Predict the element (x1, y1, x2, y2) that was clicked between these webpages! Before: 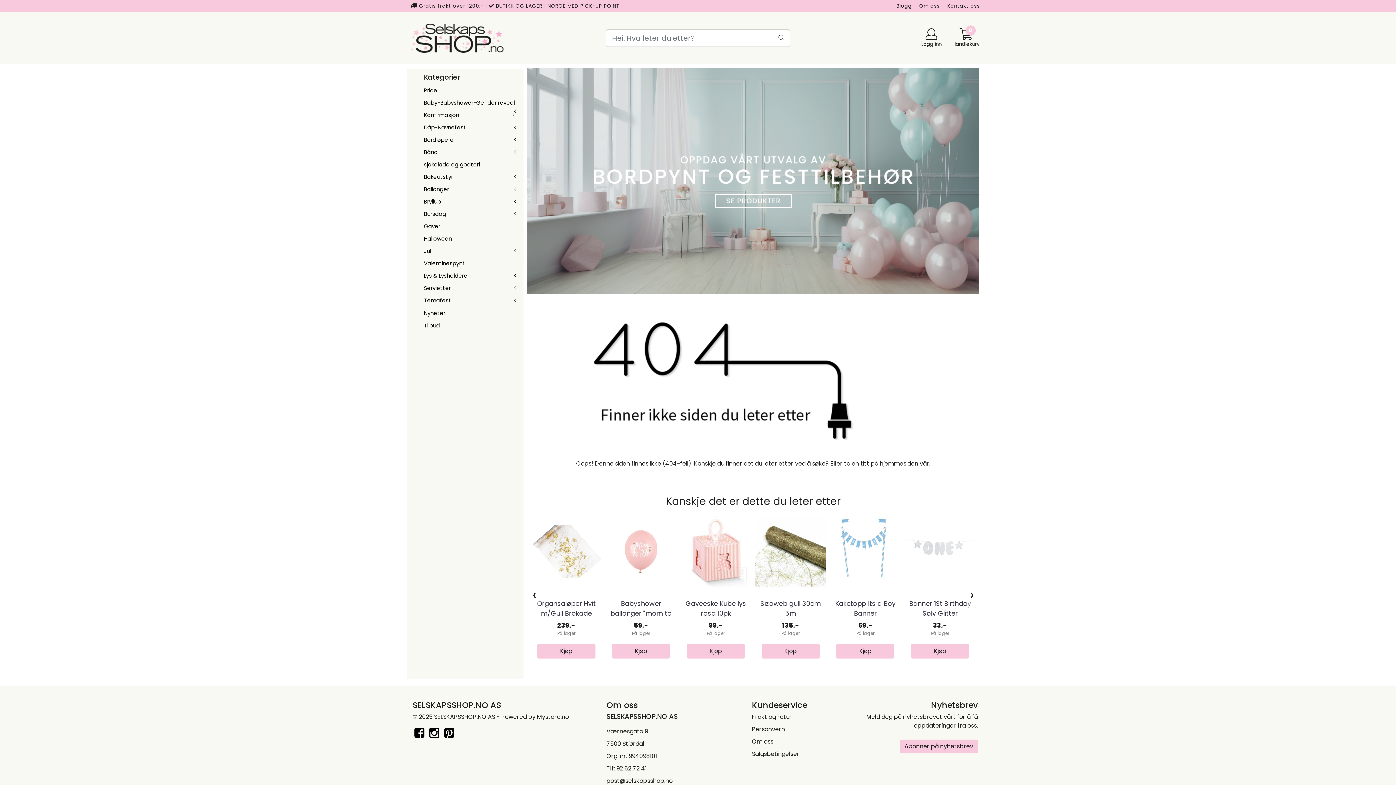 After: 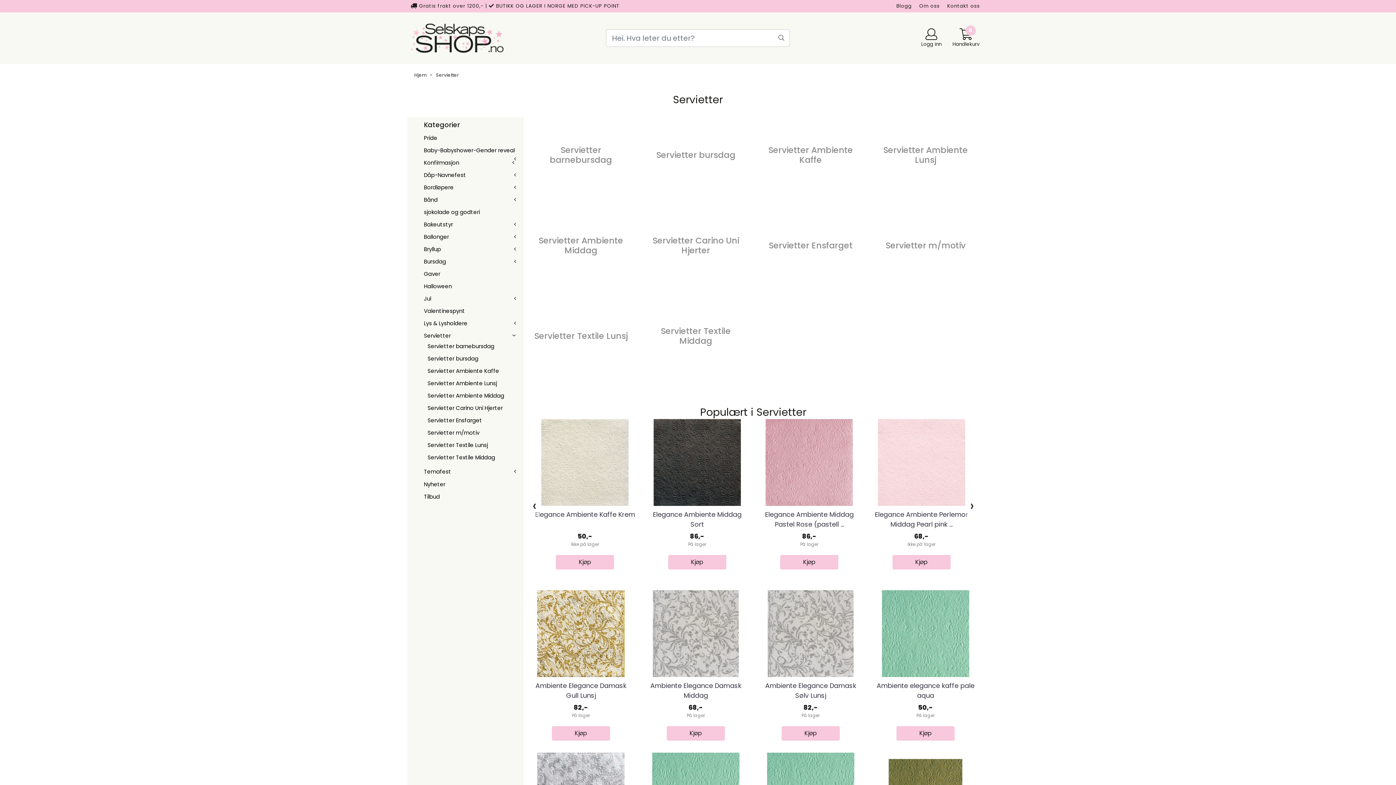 Action: label: Servietter bbox: (424, 284, 450, 292)